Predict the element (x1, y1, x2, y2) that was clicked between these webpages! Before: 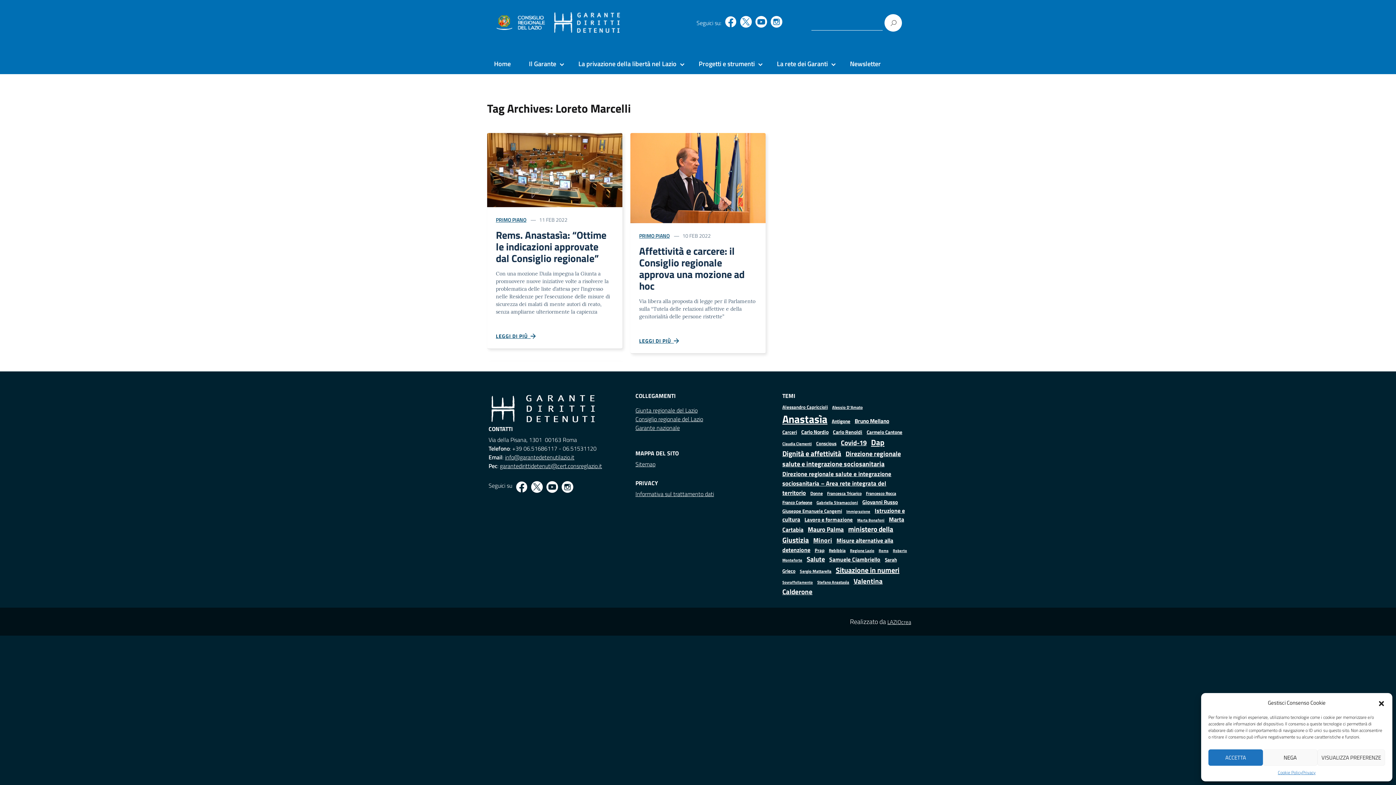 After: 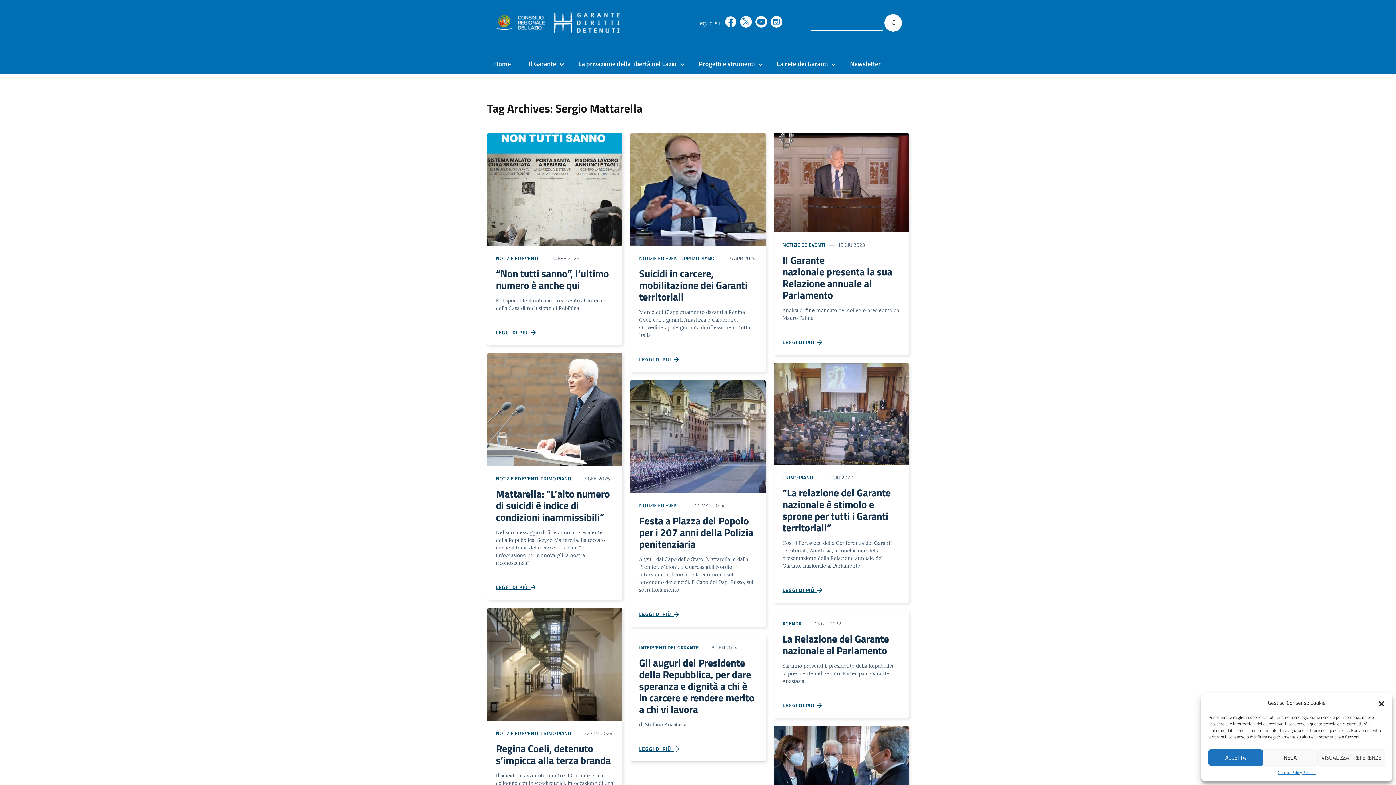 Action: label: Sergio Mattarella (10 elementi) bbox: (800, 568, 834, 574)